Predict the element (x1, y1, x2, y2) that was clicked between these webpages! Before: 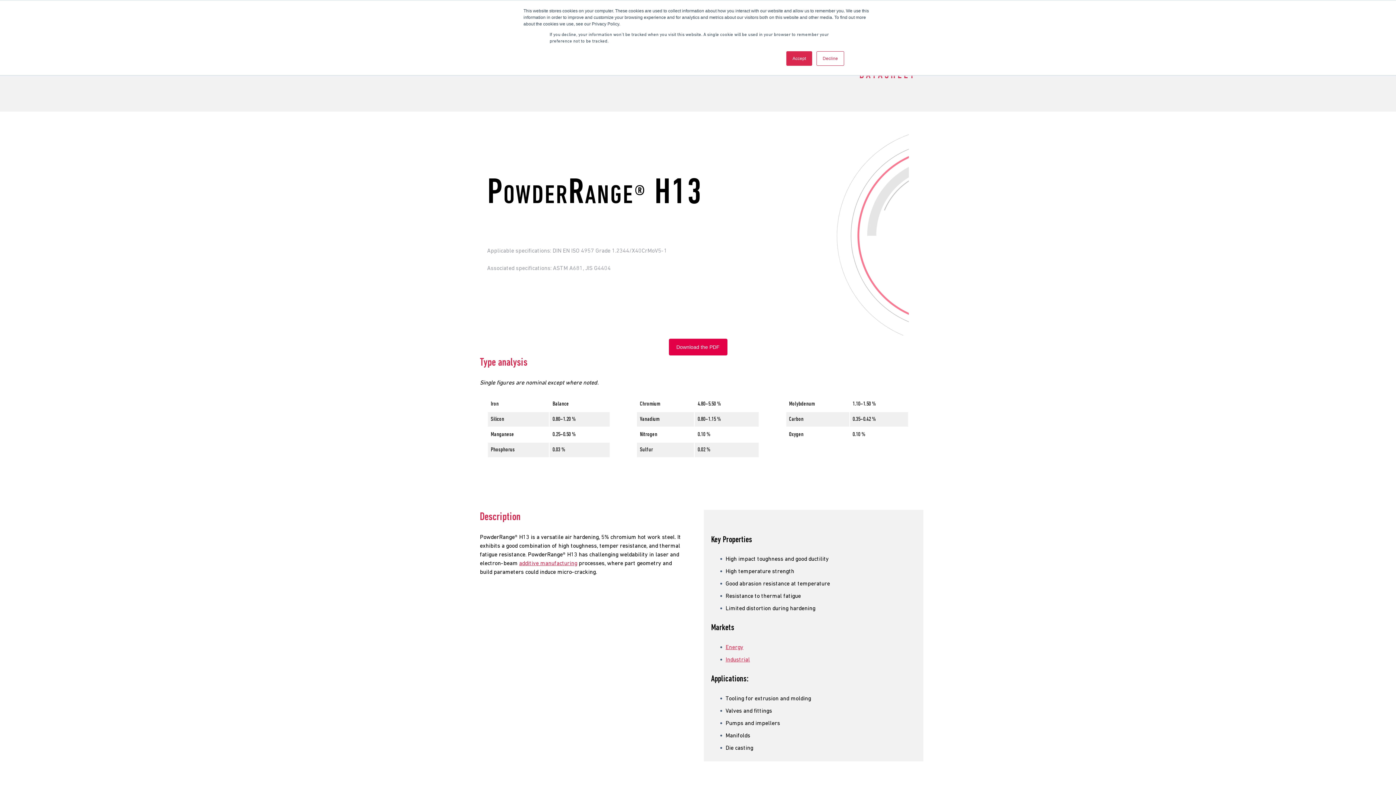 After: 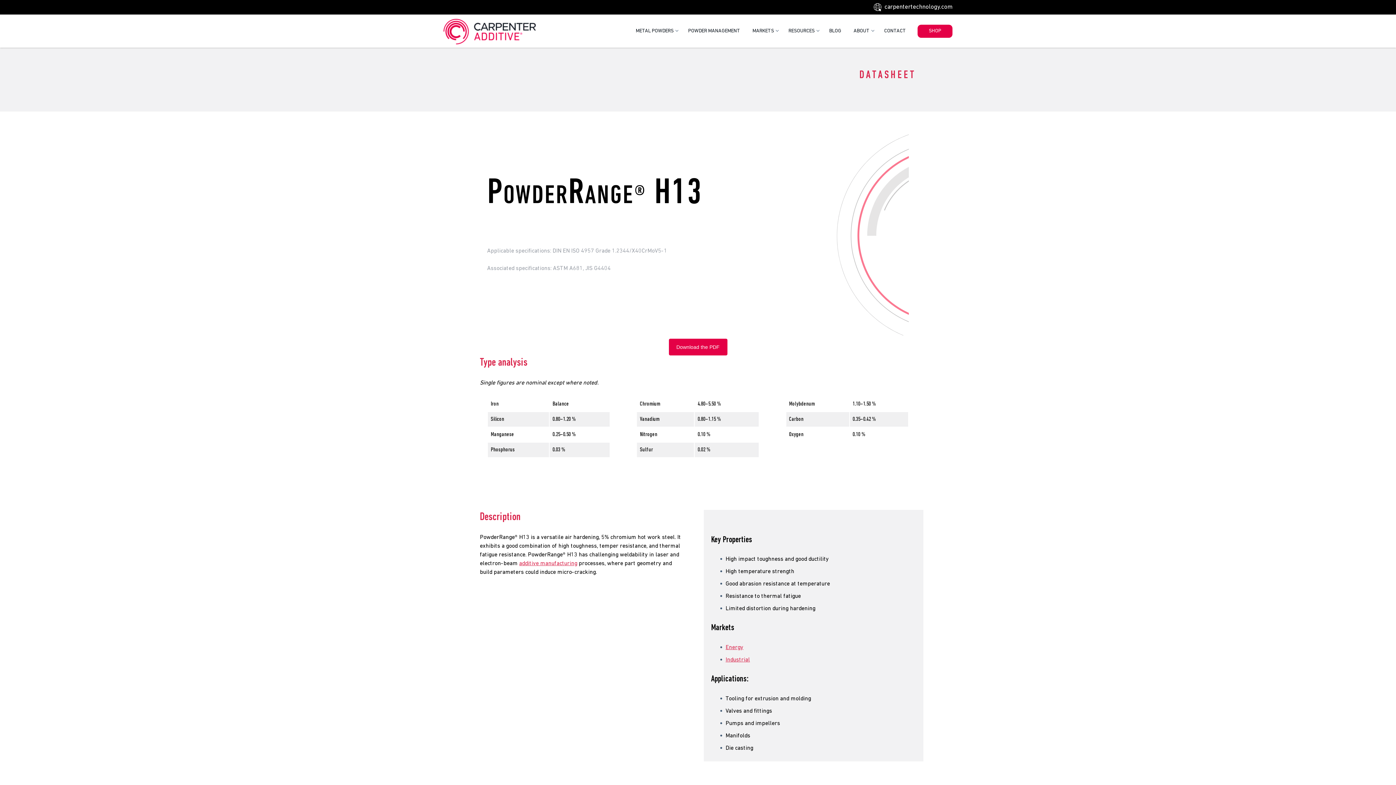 Action: bbox: (816, 51, 844, 65) label: Decline